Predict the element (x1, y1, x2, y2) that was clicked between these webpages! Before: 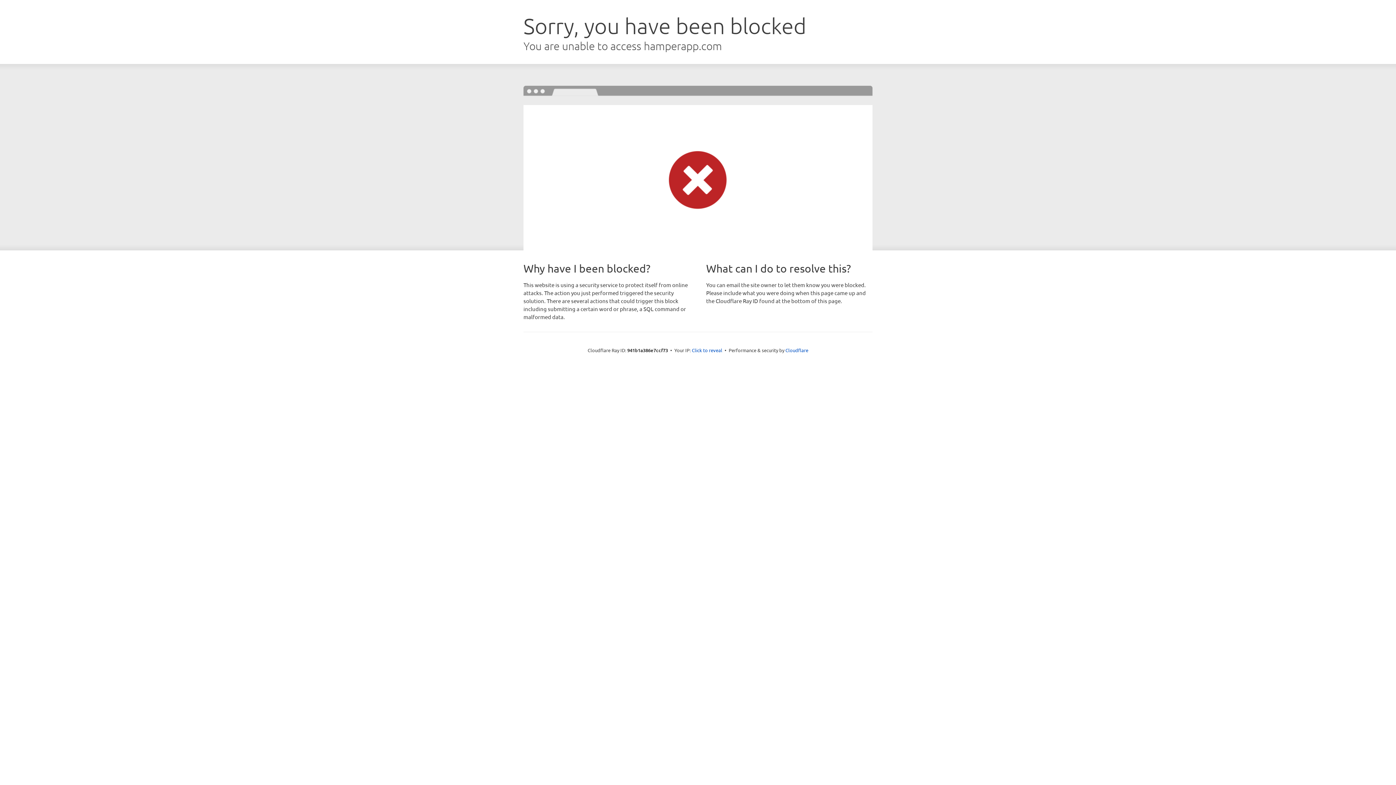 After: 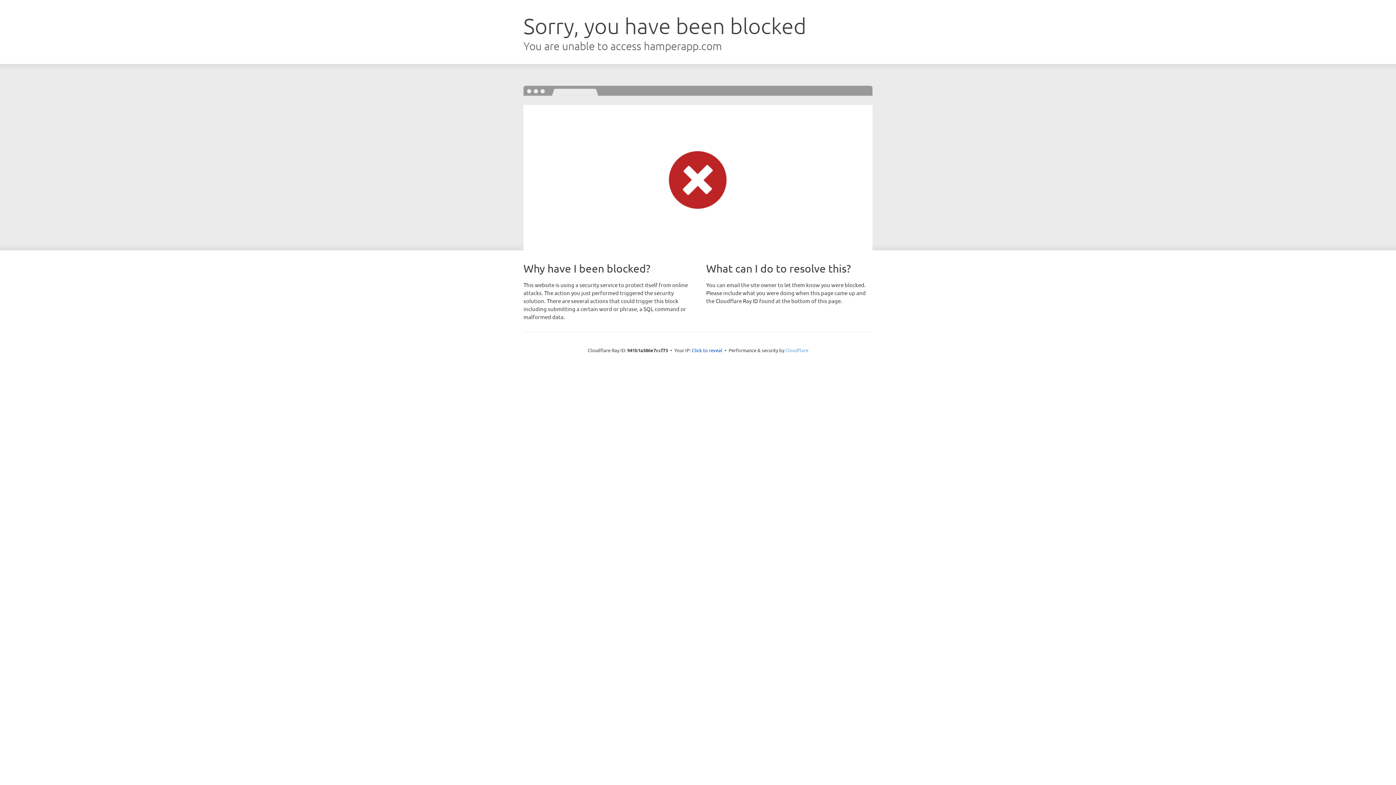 Action: bbox: (785, 347, 808, 353) label: Cloudflare